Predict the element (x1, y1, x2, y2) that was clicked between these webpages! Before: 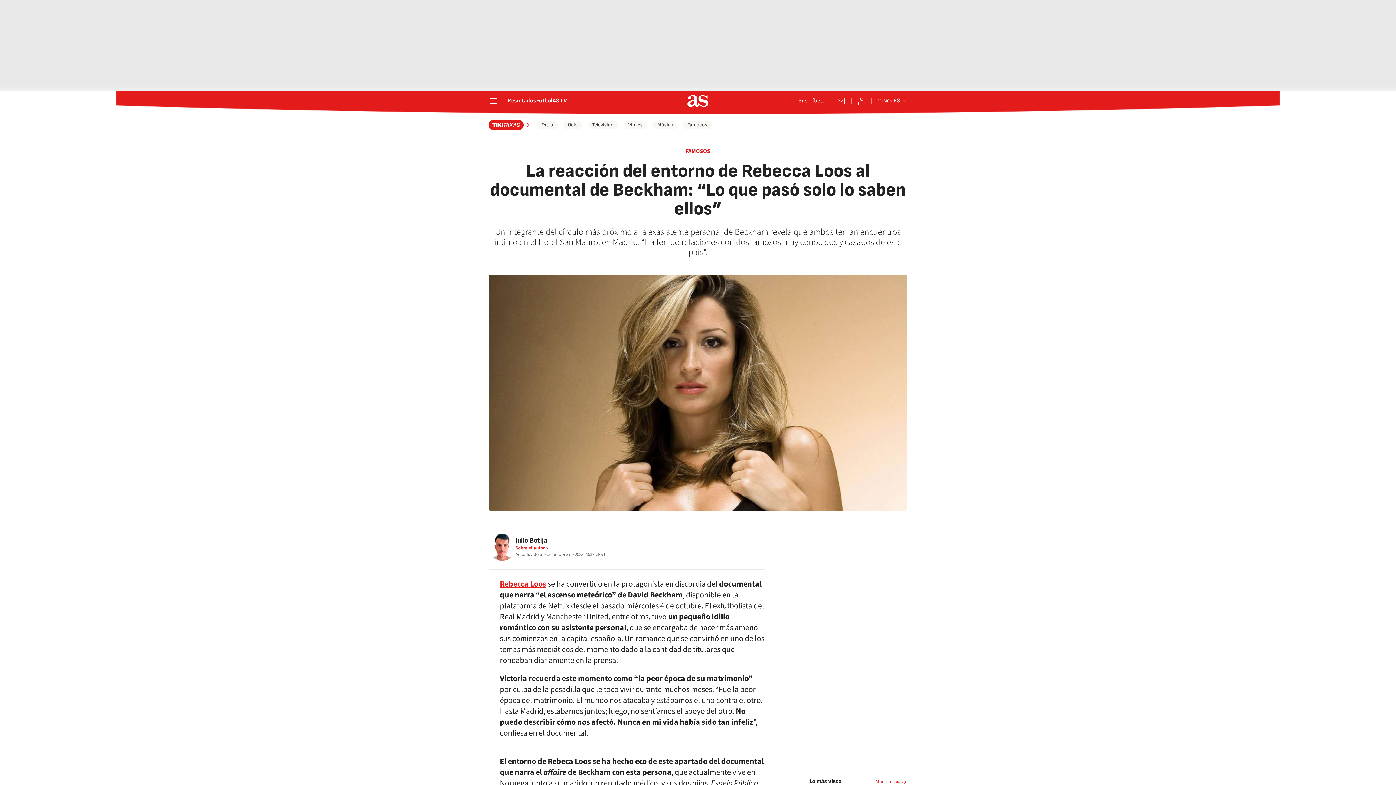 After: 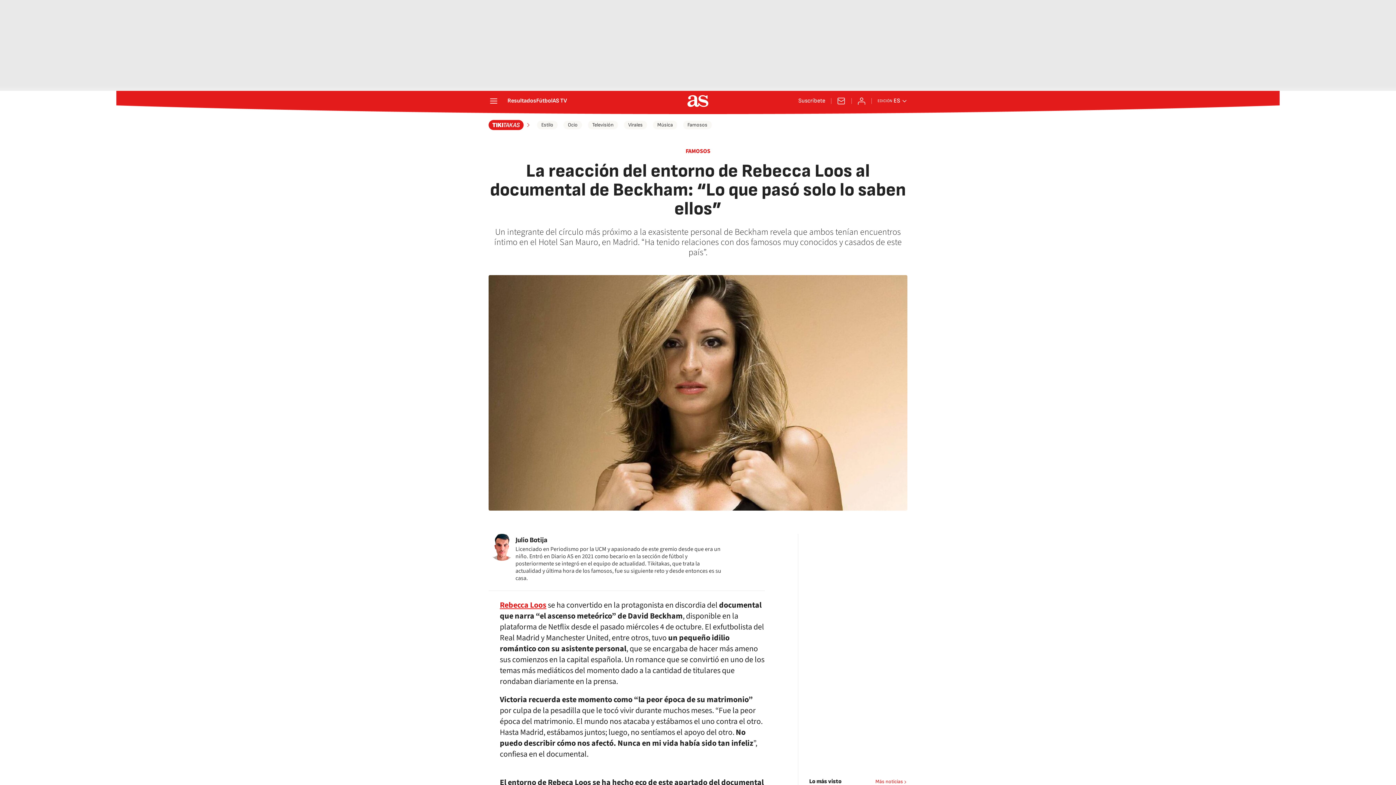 Action: bbox: (515, 544, 550, 551) label: Sobre el autor